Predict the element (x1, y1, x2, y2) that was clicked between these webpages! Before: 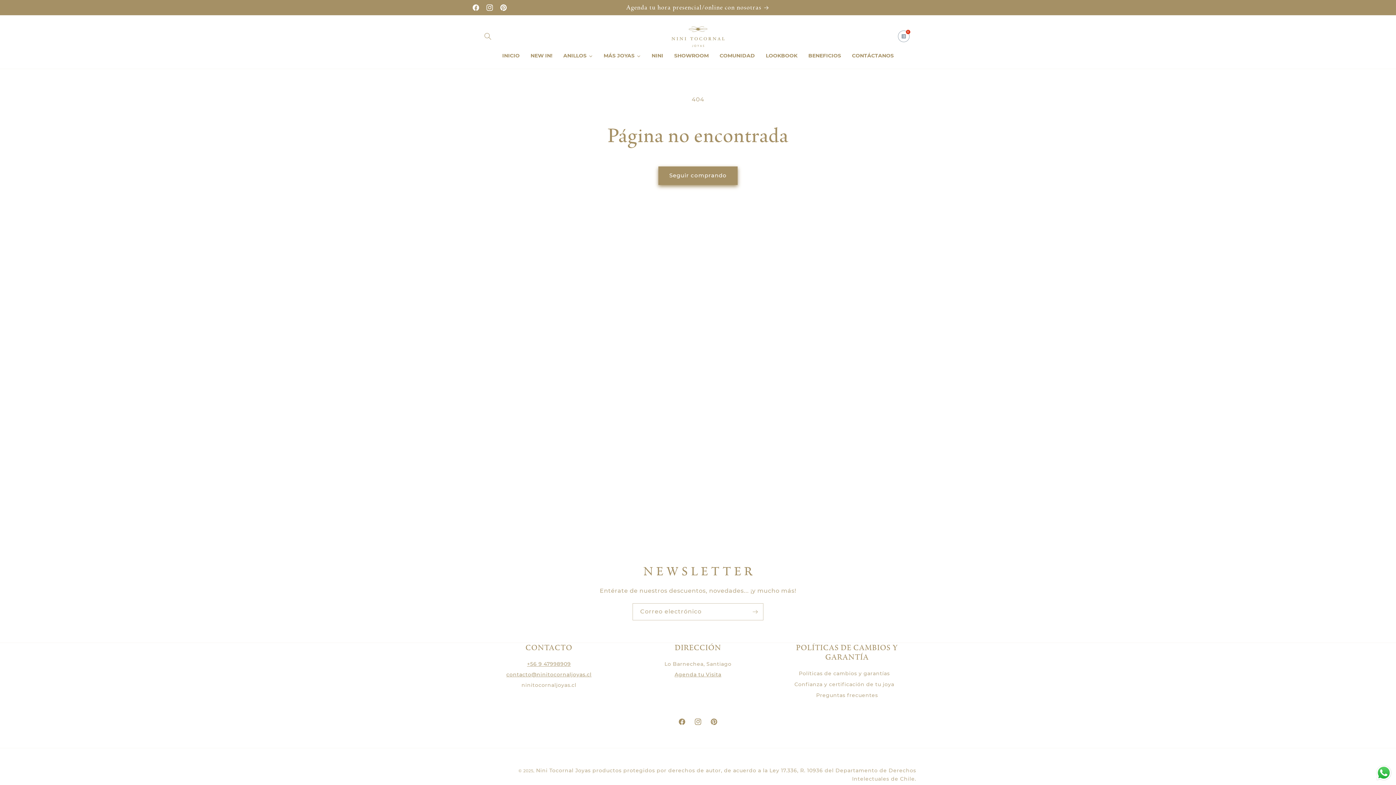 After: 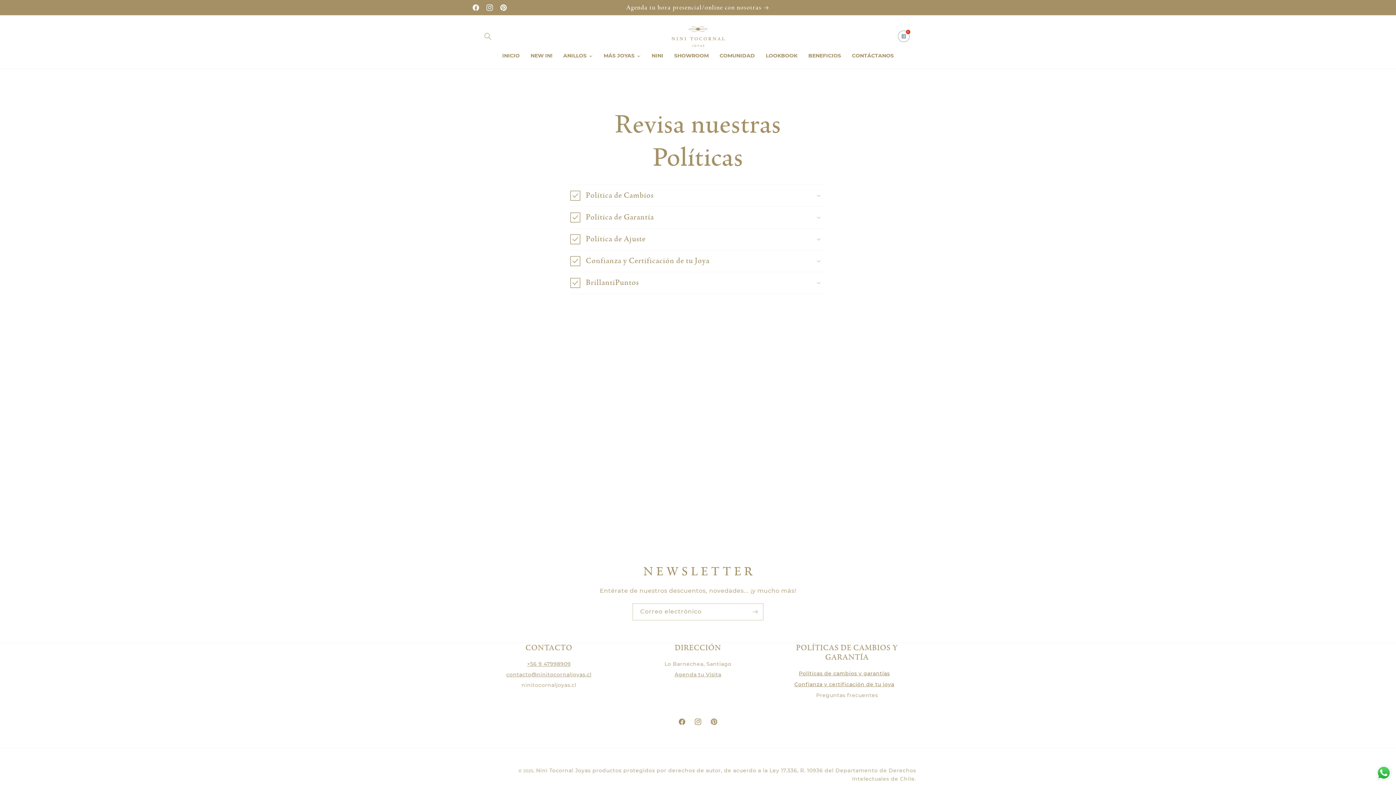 Action: label: Confianza y certificación de tu joya bbox: (794, 678, 894, 691)